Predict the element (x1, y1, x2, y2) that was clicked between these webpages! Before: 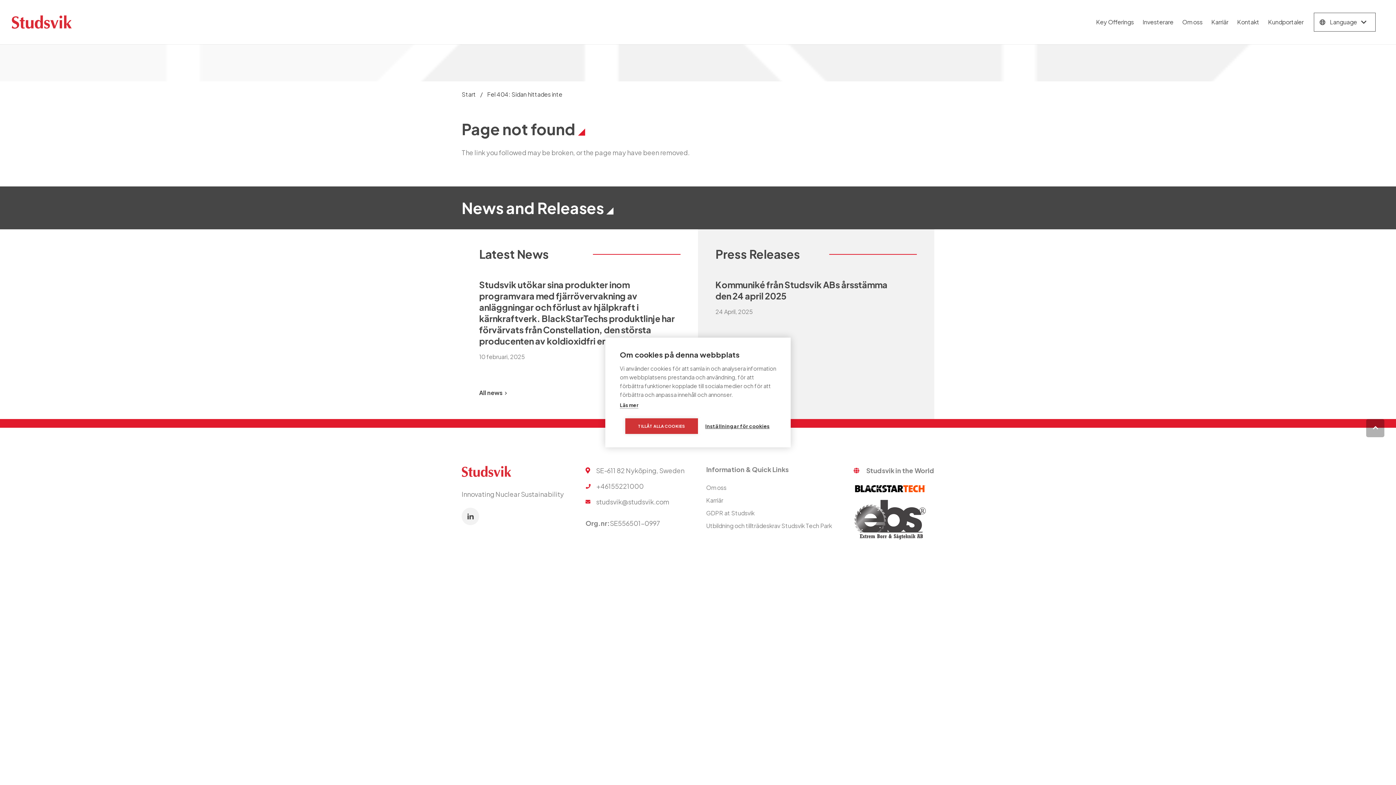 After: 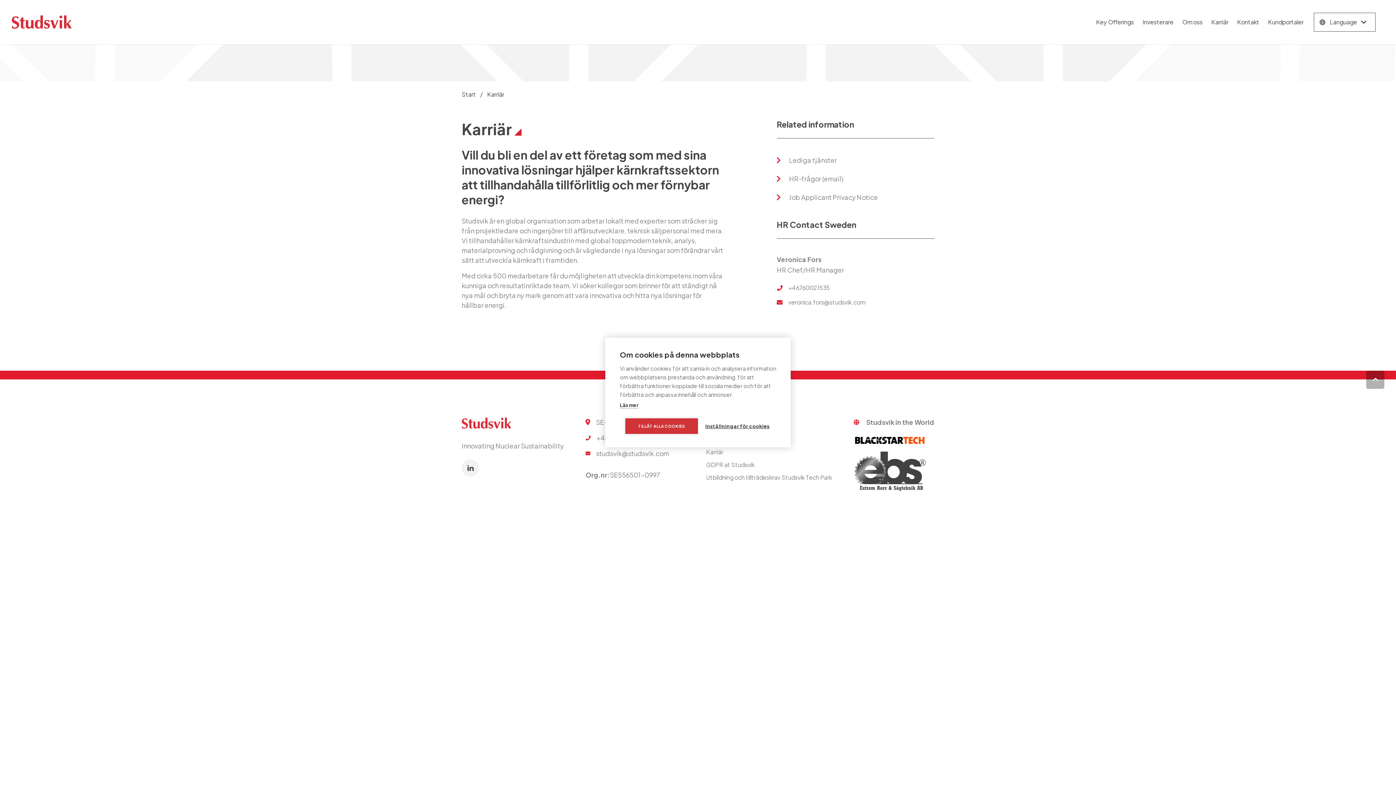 Action: label: Karriär bbox: (1207, 0, 1233, 44)